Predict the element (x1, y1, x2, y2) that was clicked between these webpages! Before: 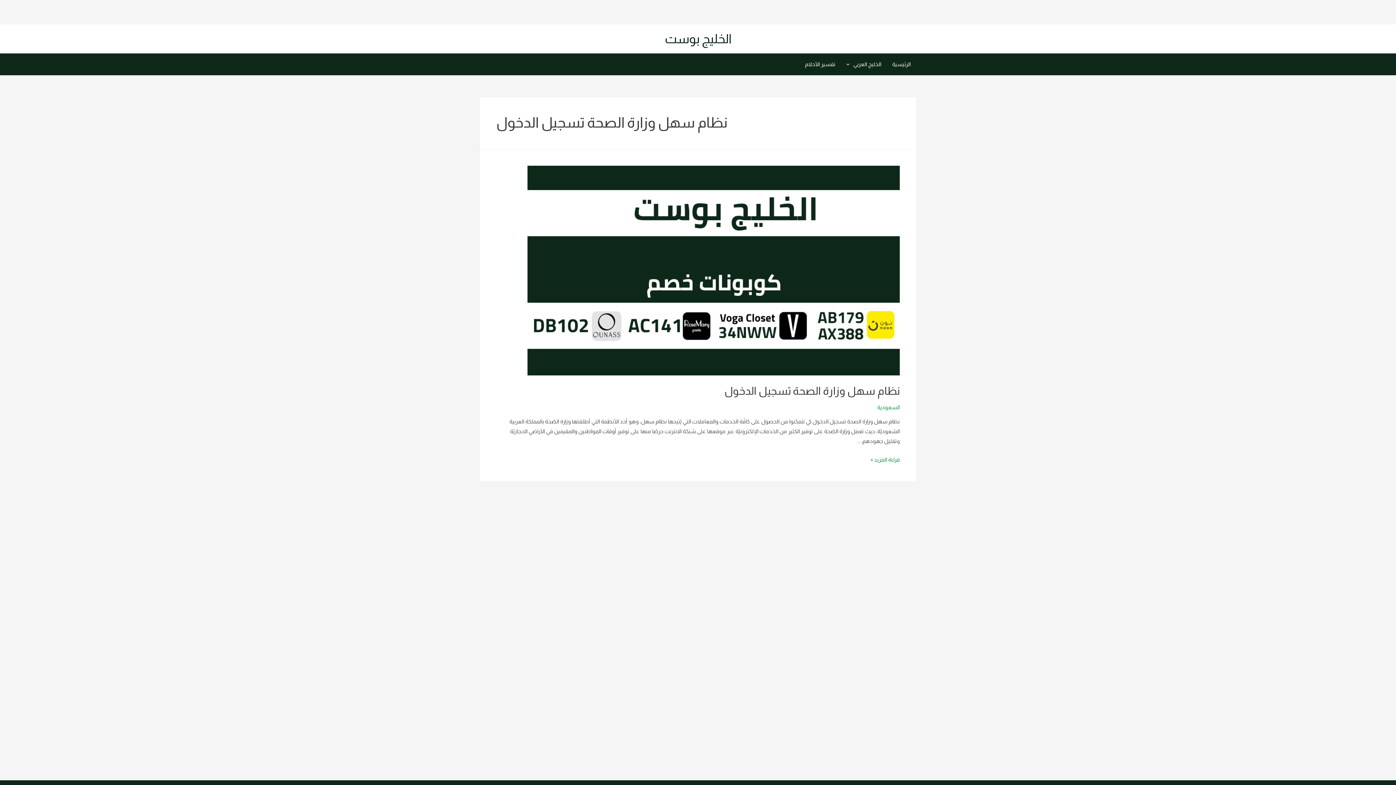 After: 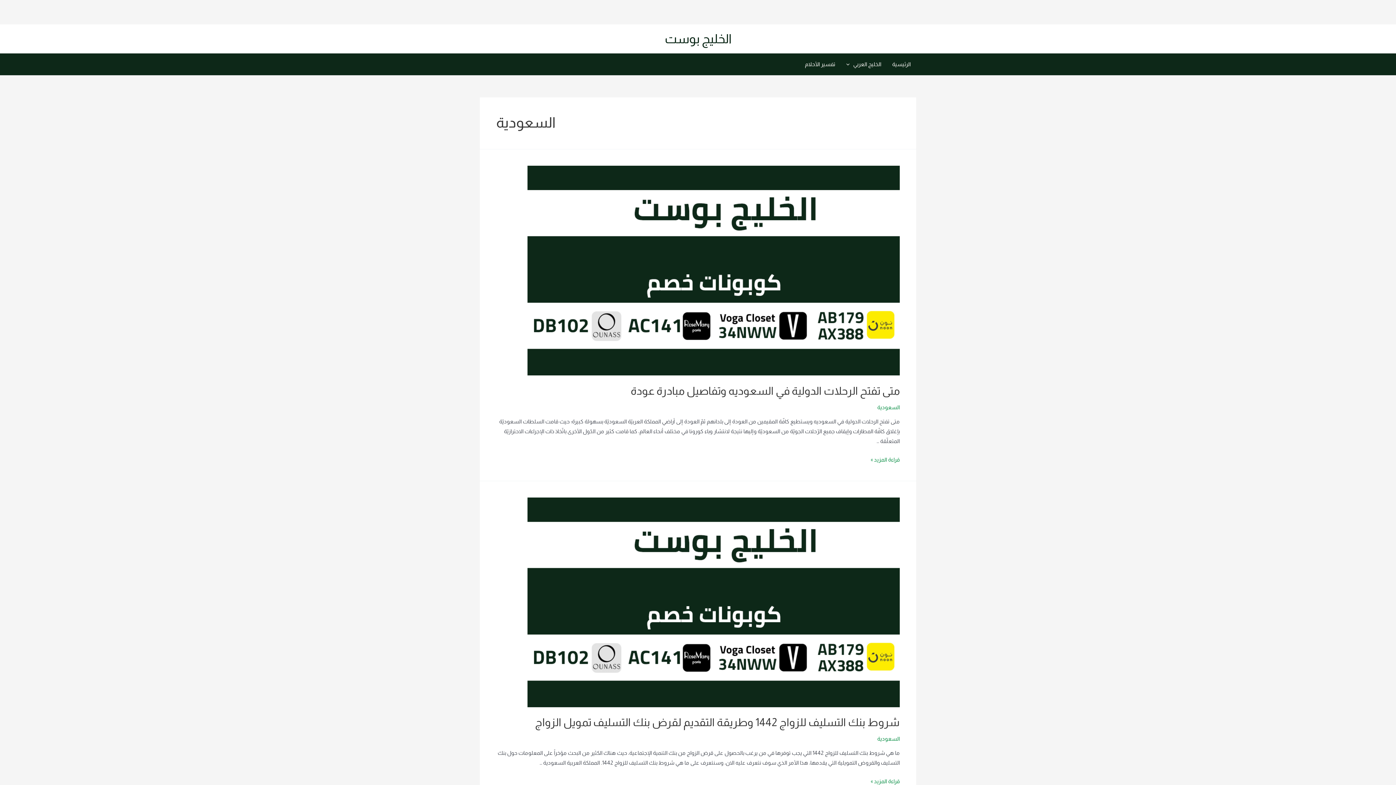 Action: bbox: (877, 404, 900, 410) label: السعودية